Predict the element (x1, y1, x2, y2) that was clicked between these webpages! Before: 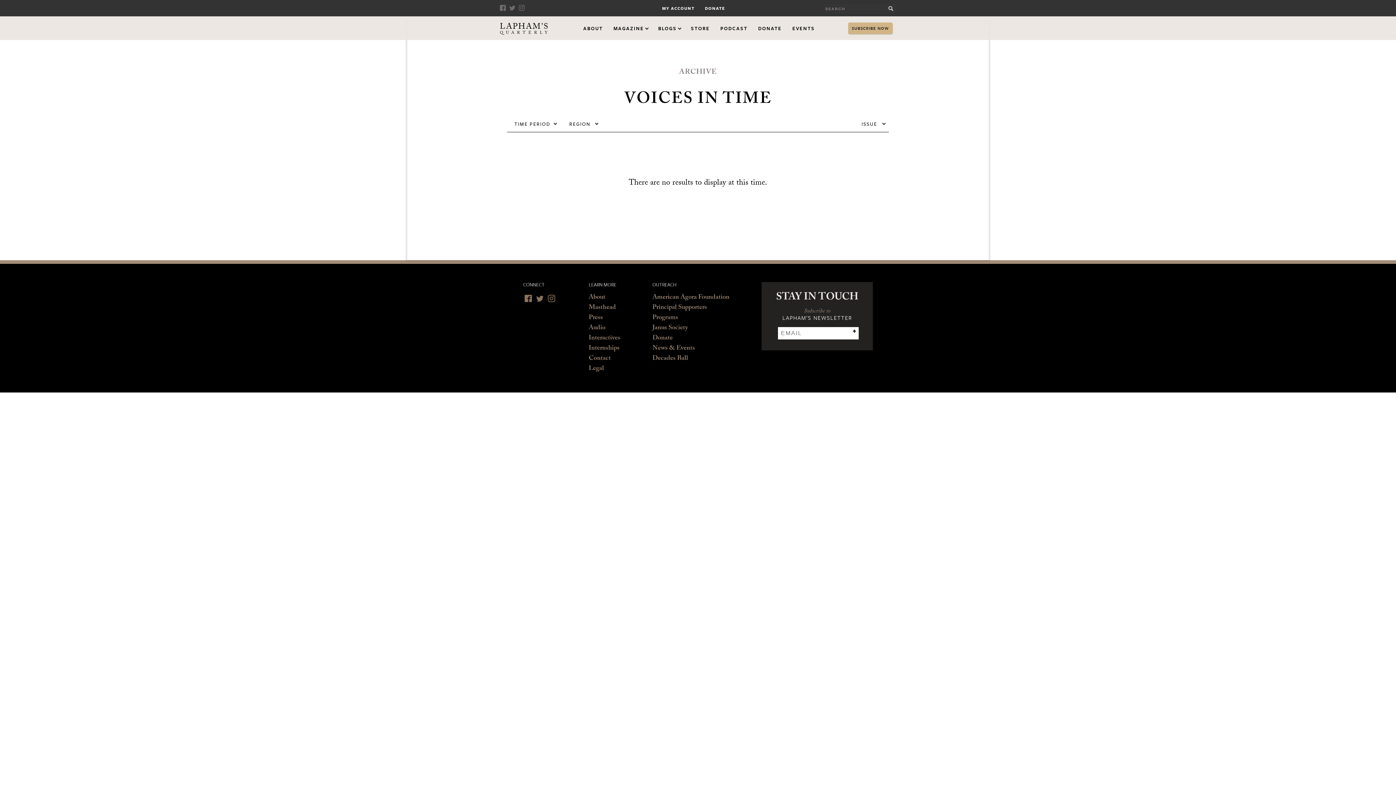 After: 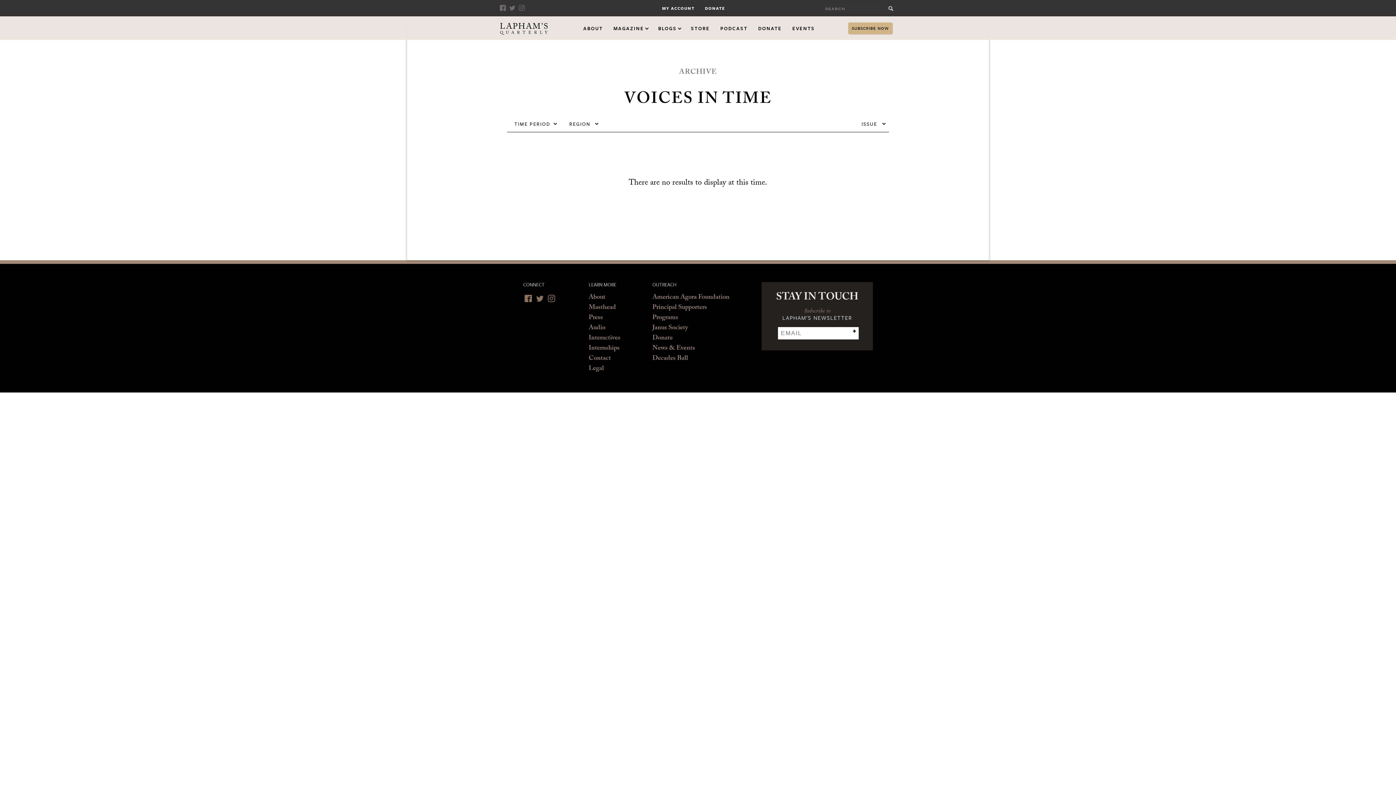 Action: label: Instagram bbox: (548, 293, 555, 304)